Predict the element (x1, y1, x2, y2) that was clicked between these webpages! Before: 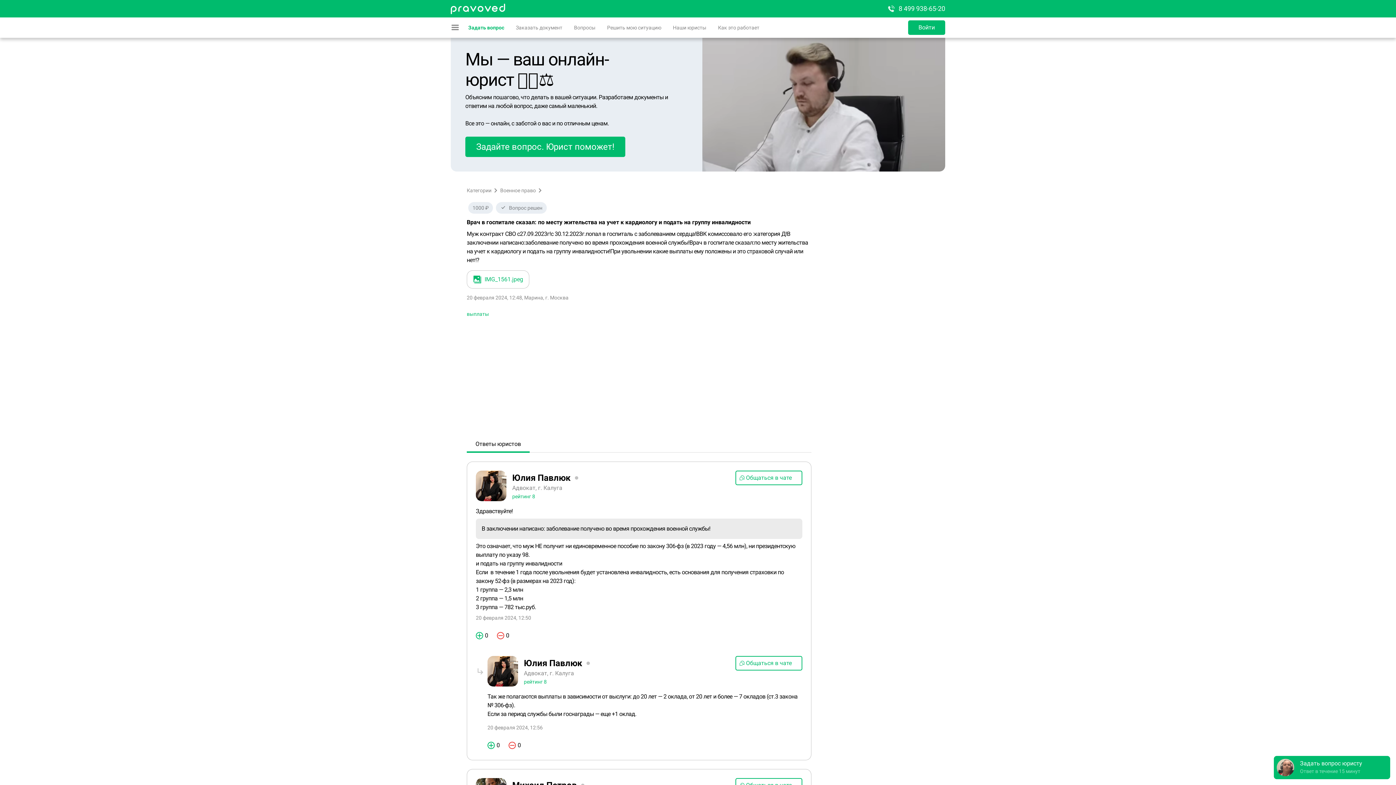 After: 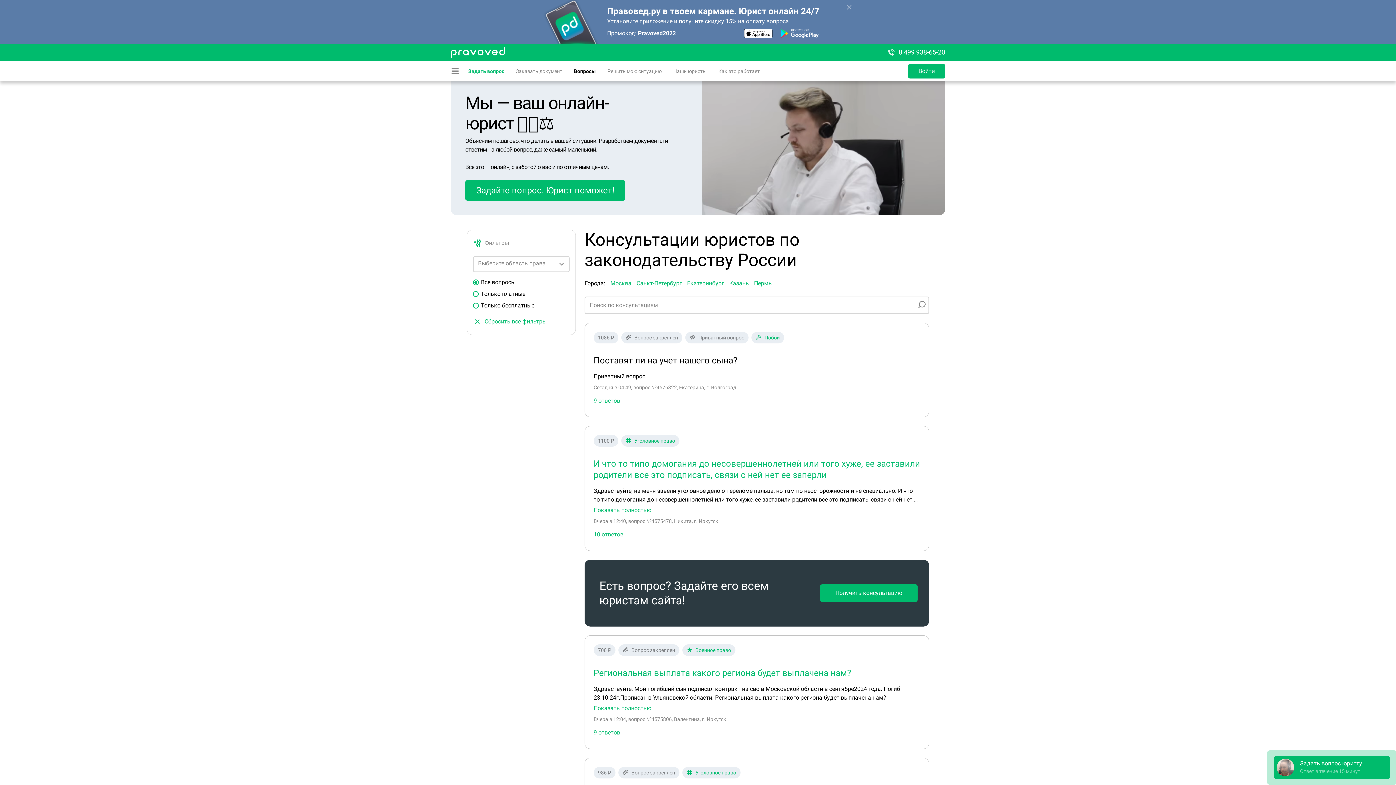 Action: label: Вопросы bbox: (574, 17, 595, 37)